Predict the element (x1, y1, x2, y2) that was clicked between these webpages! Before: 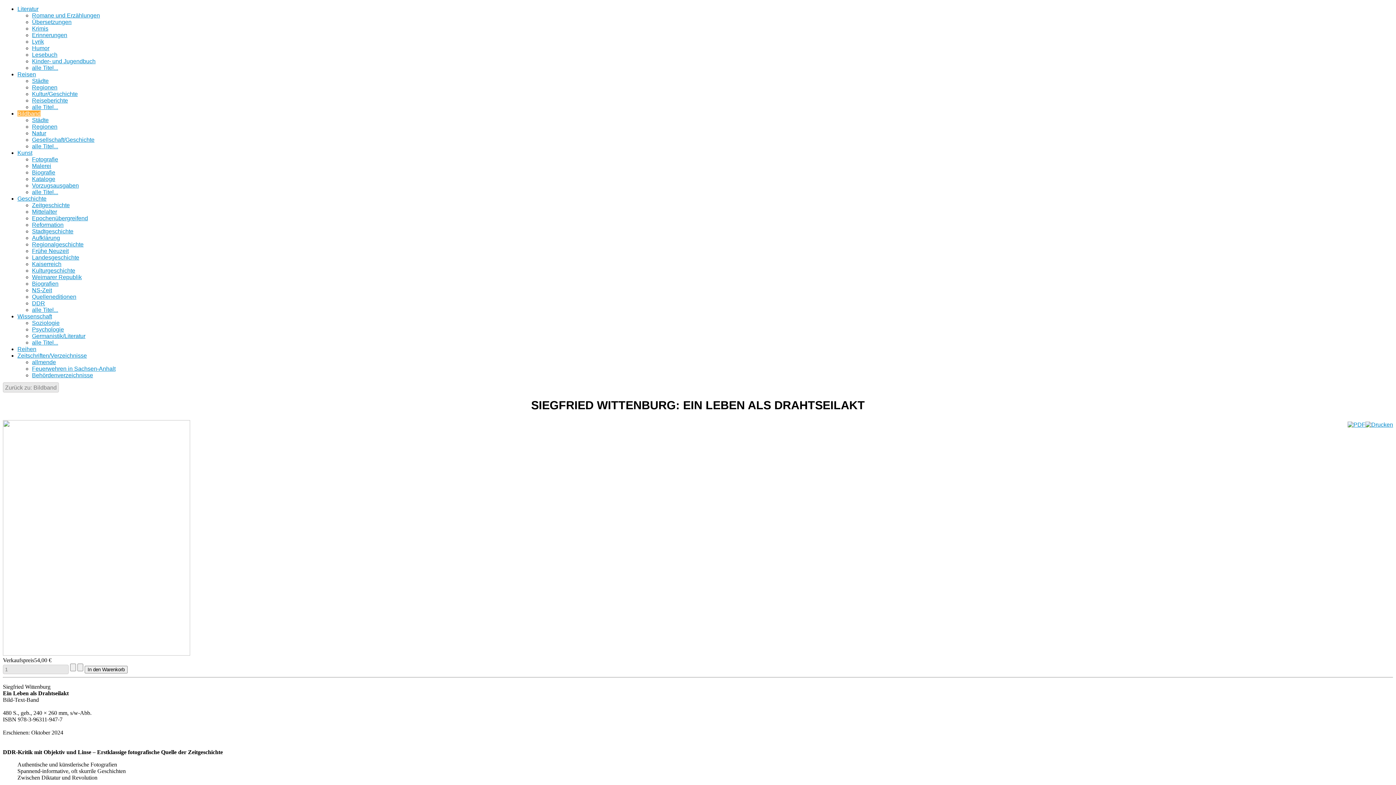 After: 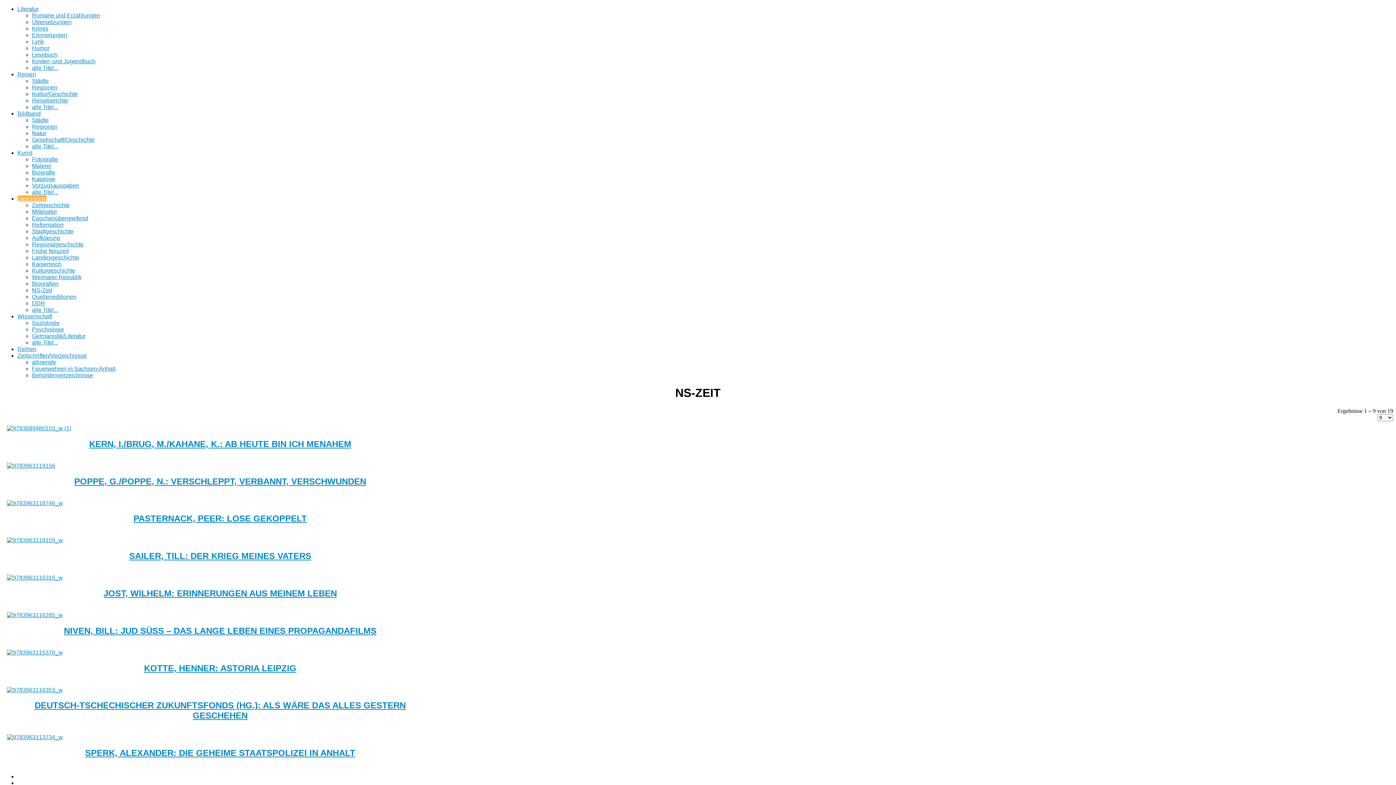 Action: label: NS-Zeit bbox: (32, 287, 52, 293)